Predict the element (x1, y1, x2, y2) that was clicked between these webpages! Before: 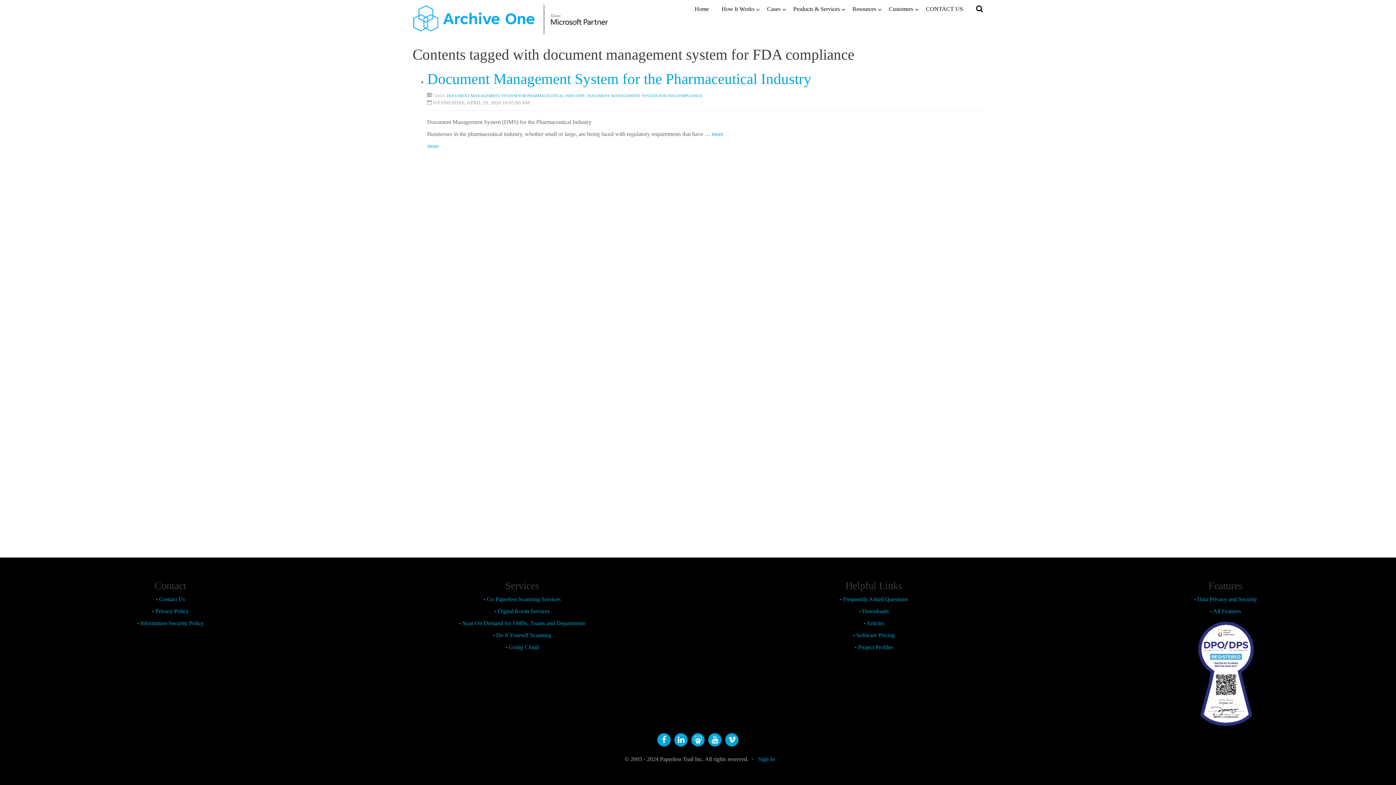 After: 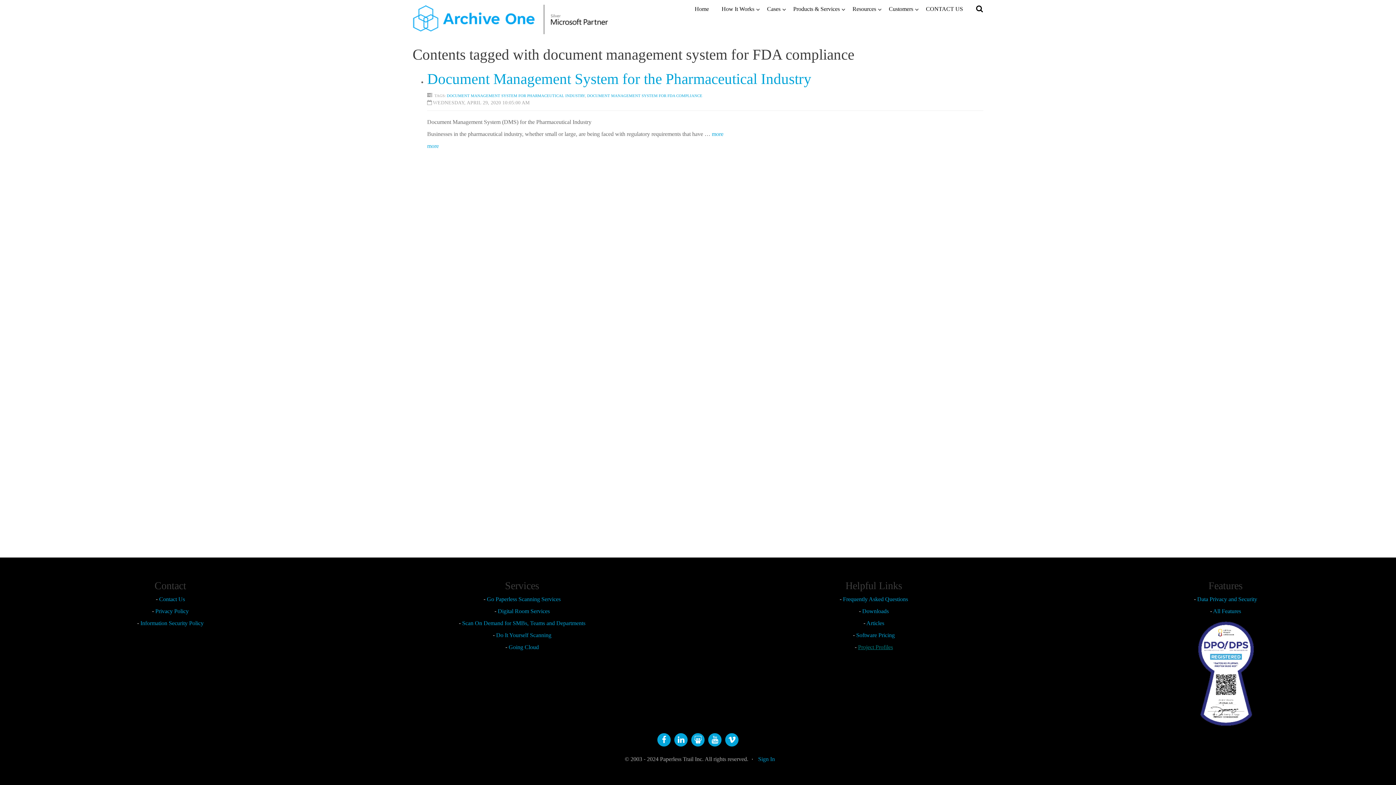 Action: label: Project Profiles bbox: (858, 644, 893, 650)